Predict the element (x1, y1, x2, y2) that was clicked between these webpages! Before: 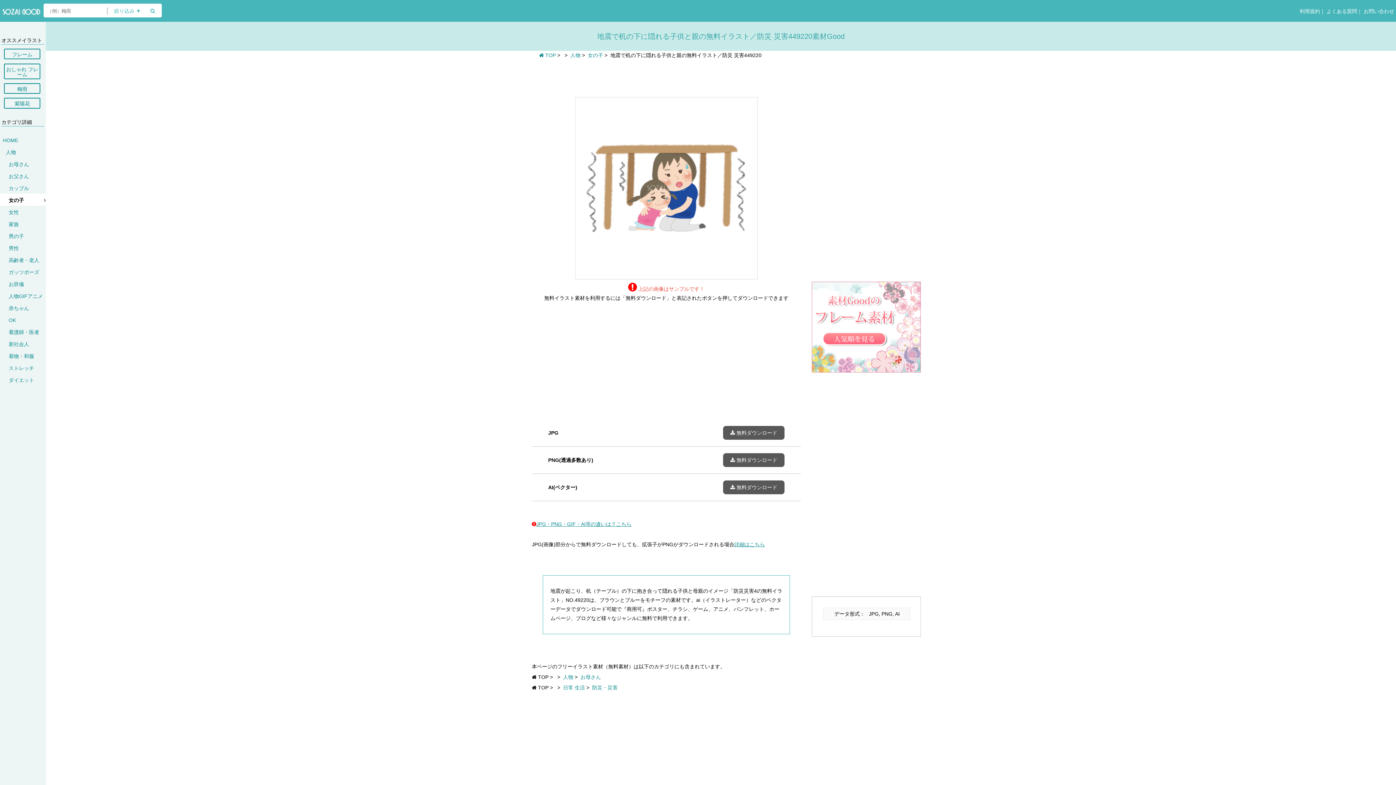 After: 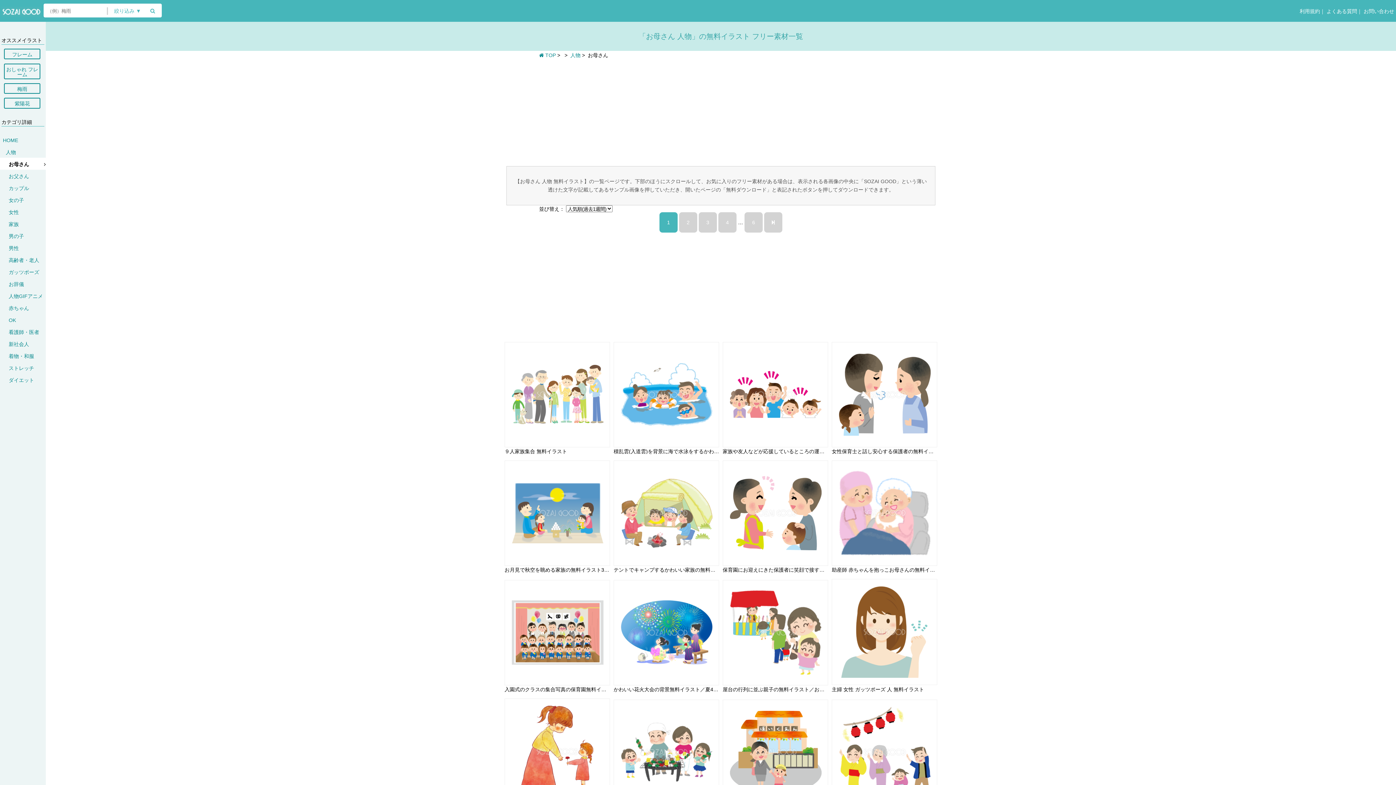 Action: label: お母さん bbox: (8, 157, 45, 170)